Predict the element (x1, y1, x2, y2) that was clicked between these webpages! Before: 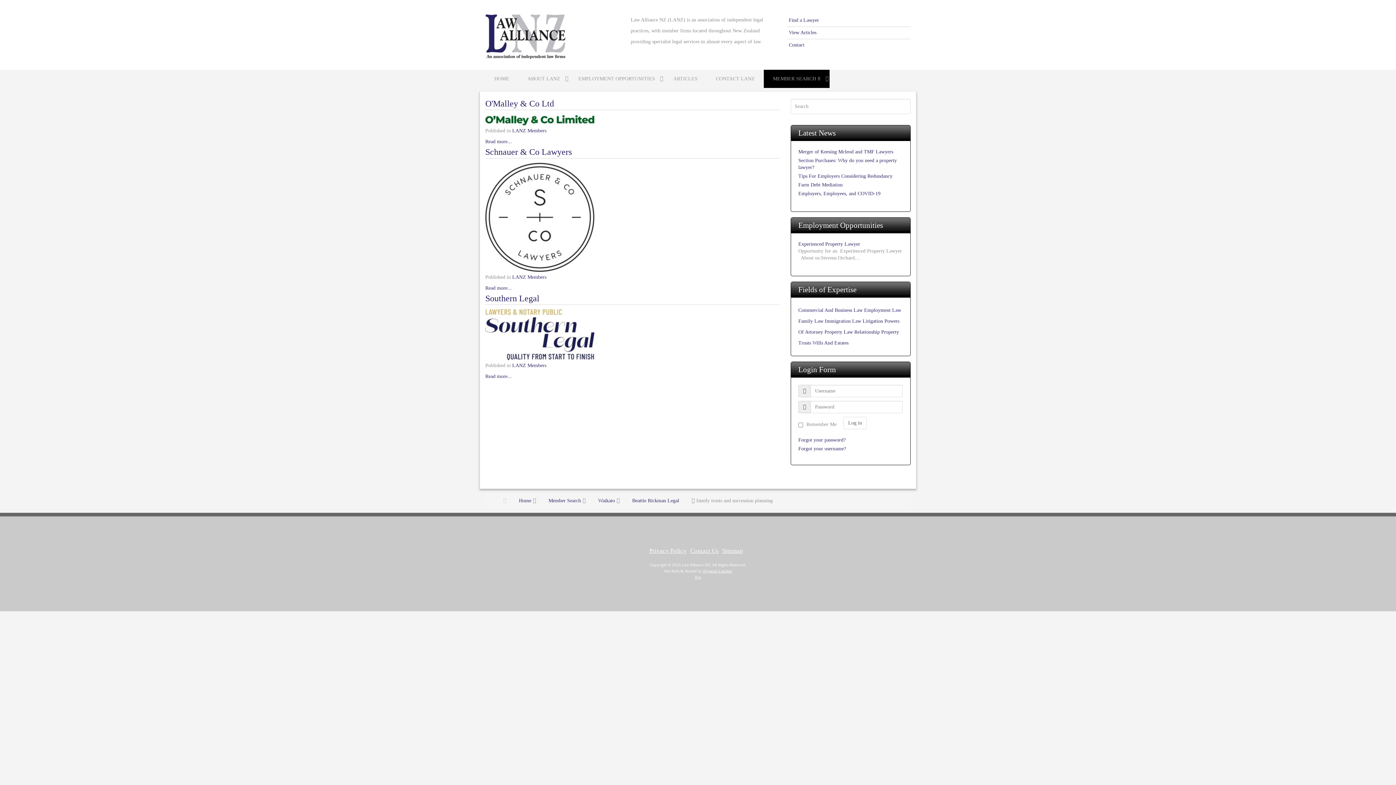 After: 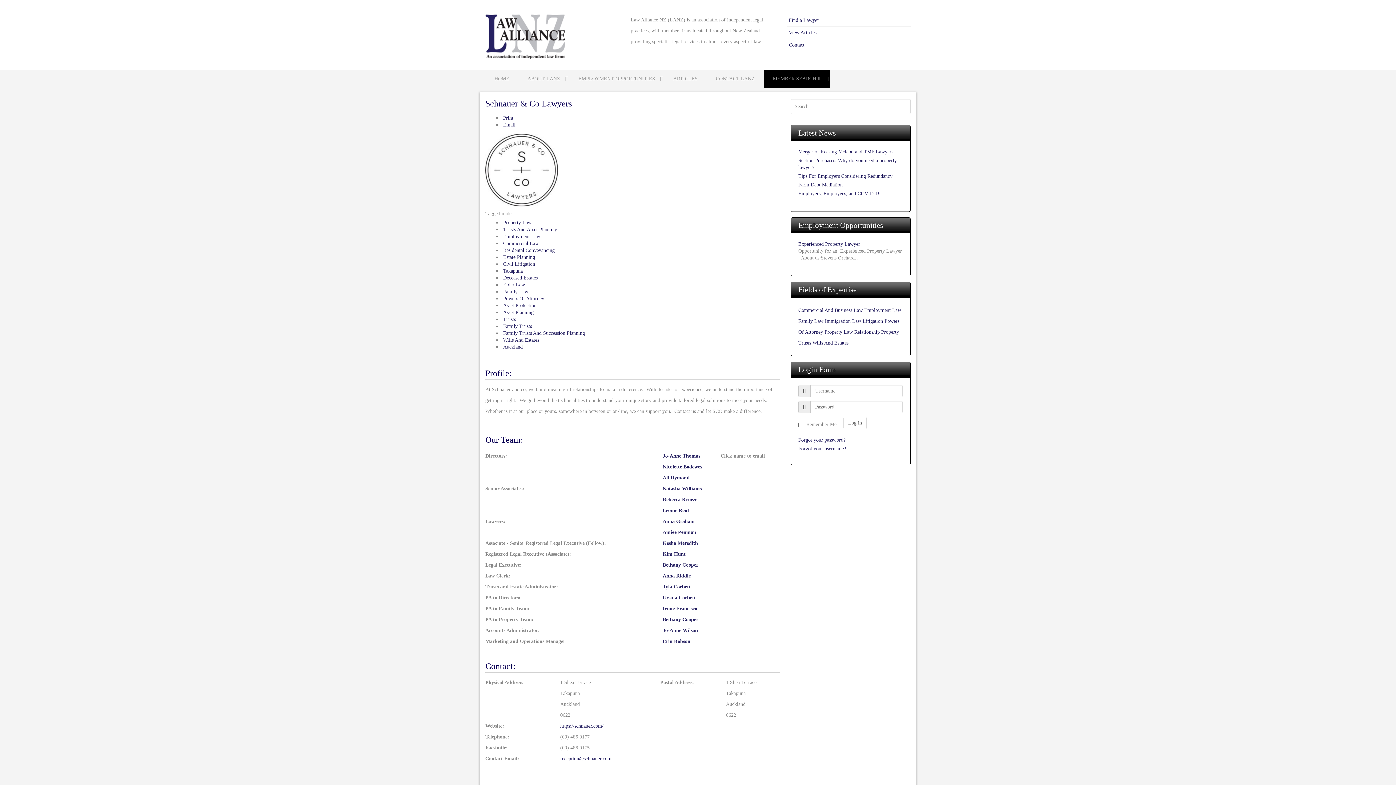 Action: bbox: (485, 285, 512, 290) label: Read more...